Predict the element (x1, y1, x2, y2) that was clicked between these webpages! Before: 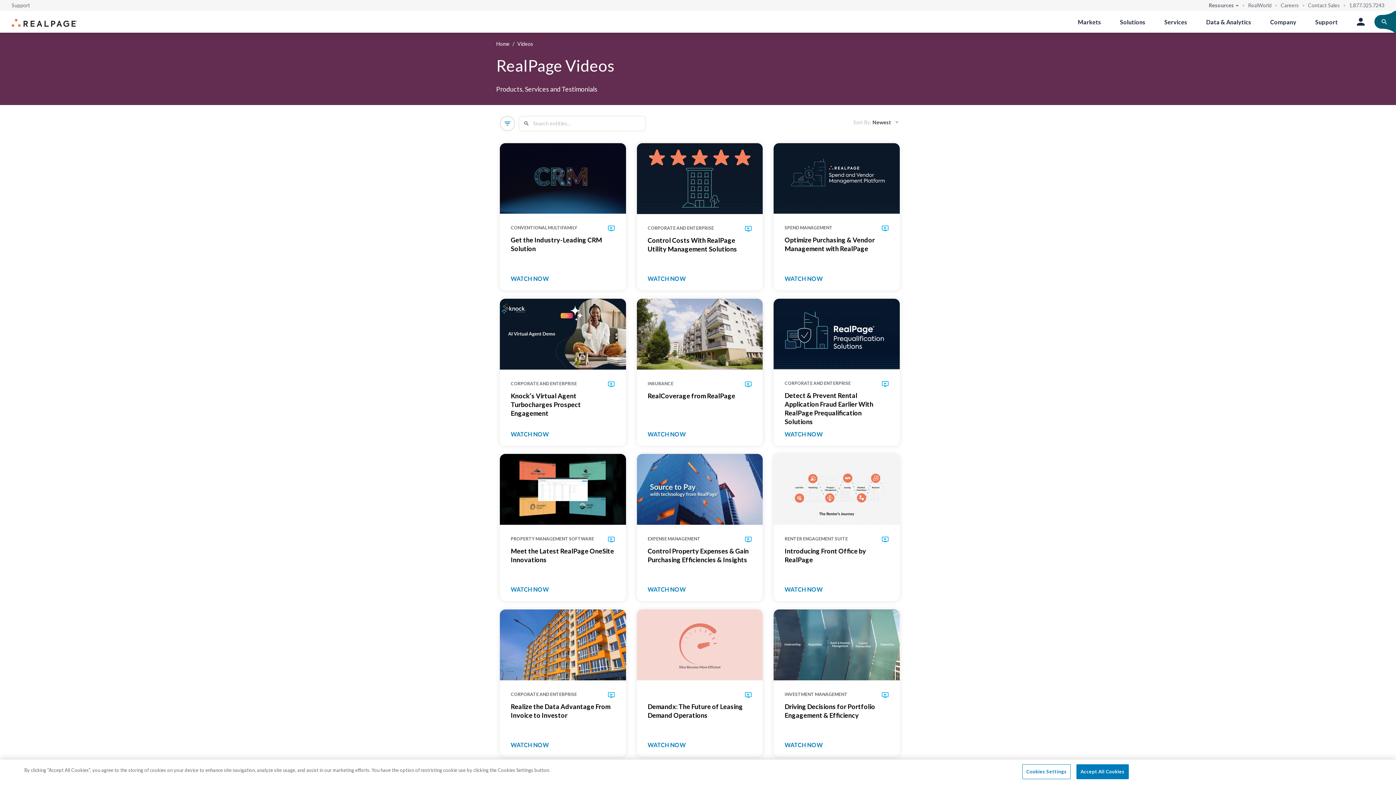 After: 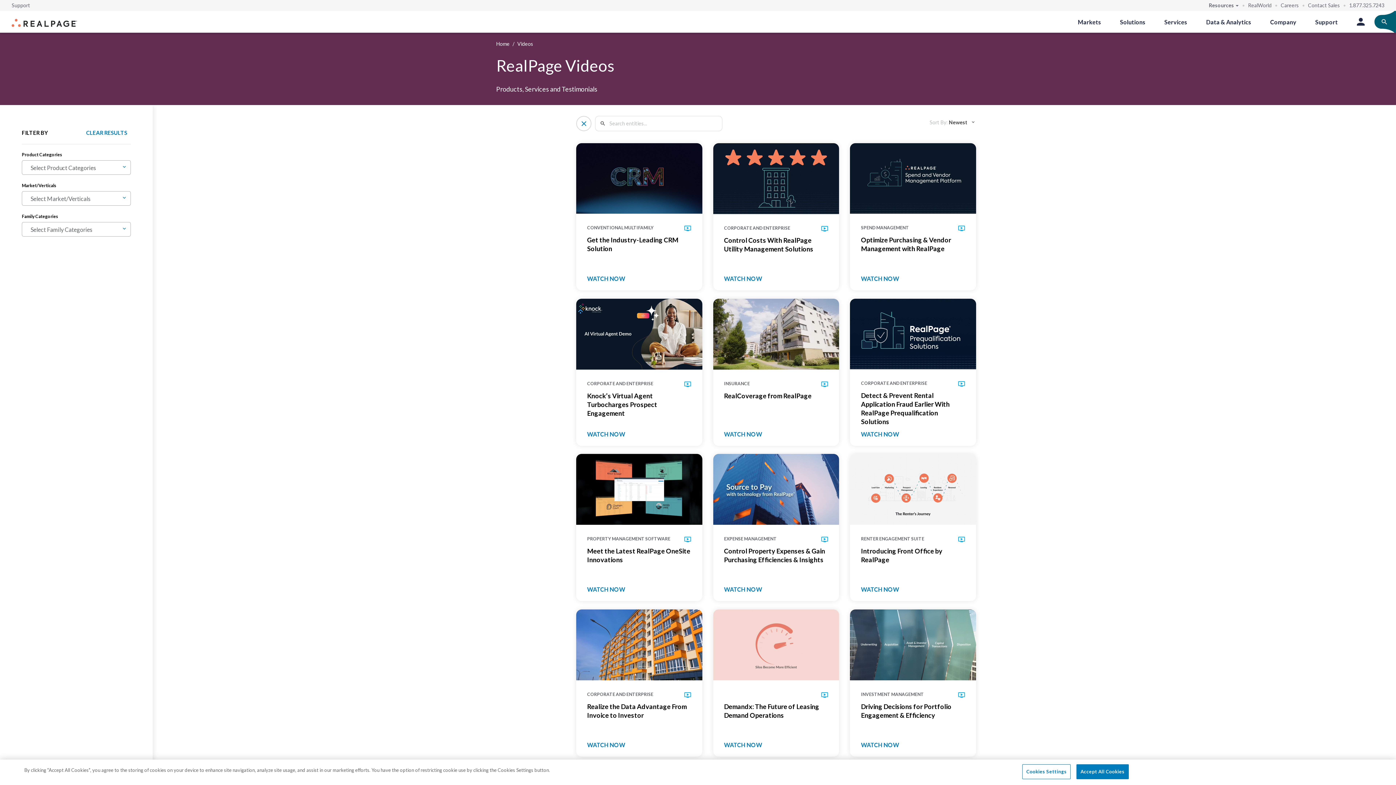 Action: bbox: (500, 116, 515, 131)